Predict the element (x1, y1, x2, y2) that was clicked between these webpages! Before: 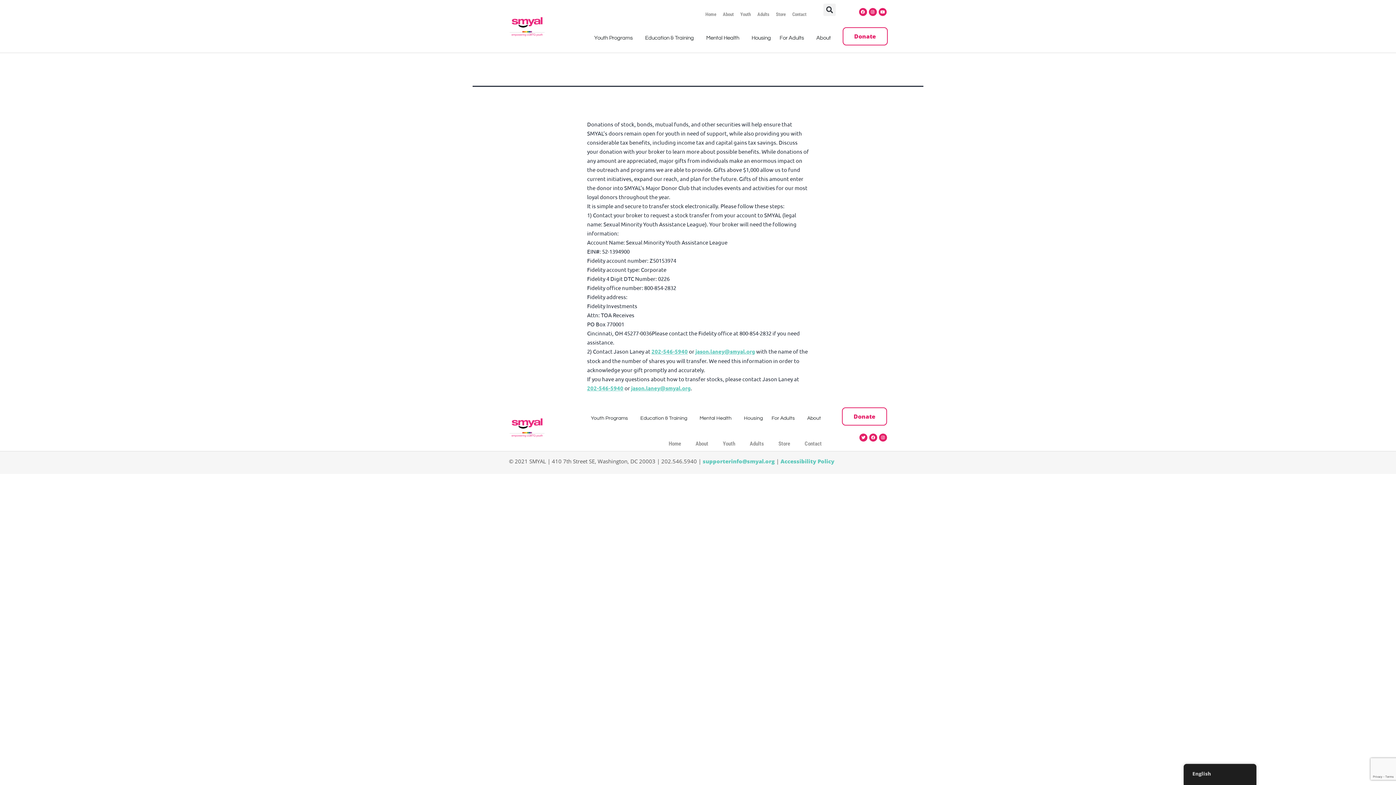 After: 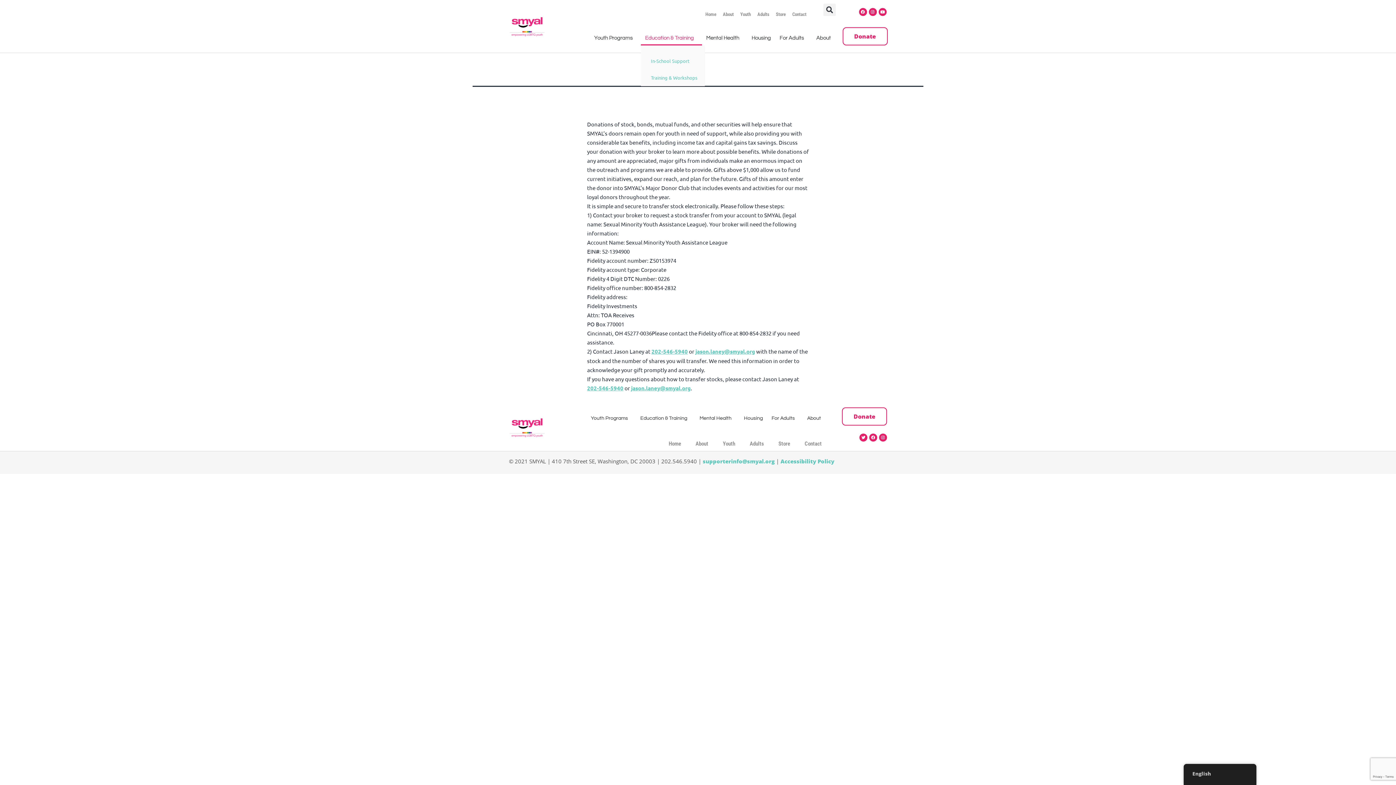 Action: bbox: (640, 30, 702, 45) label: Education & Training